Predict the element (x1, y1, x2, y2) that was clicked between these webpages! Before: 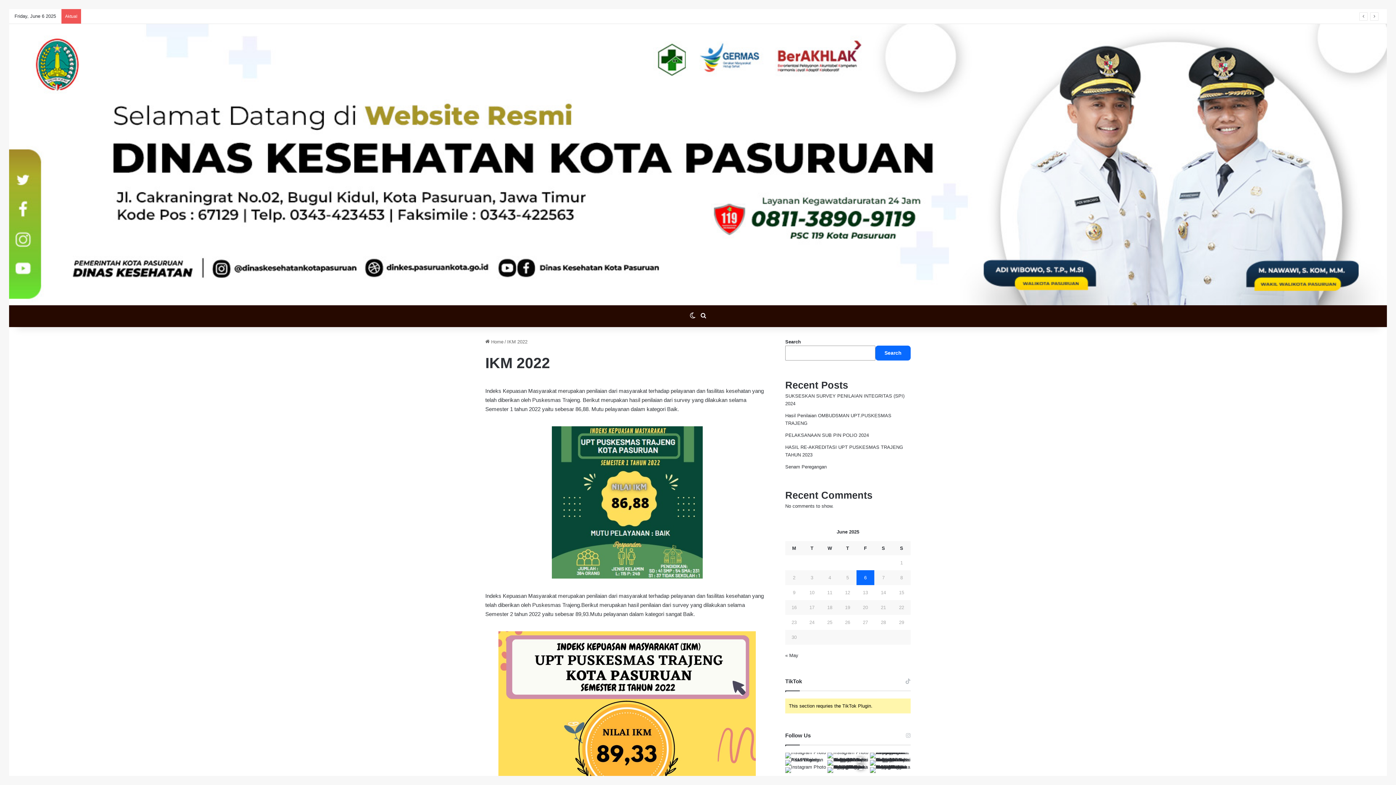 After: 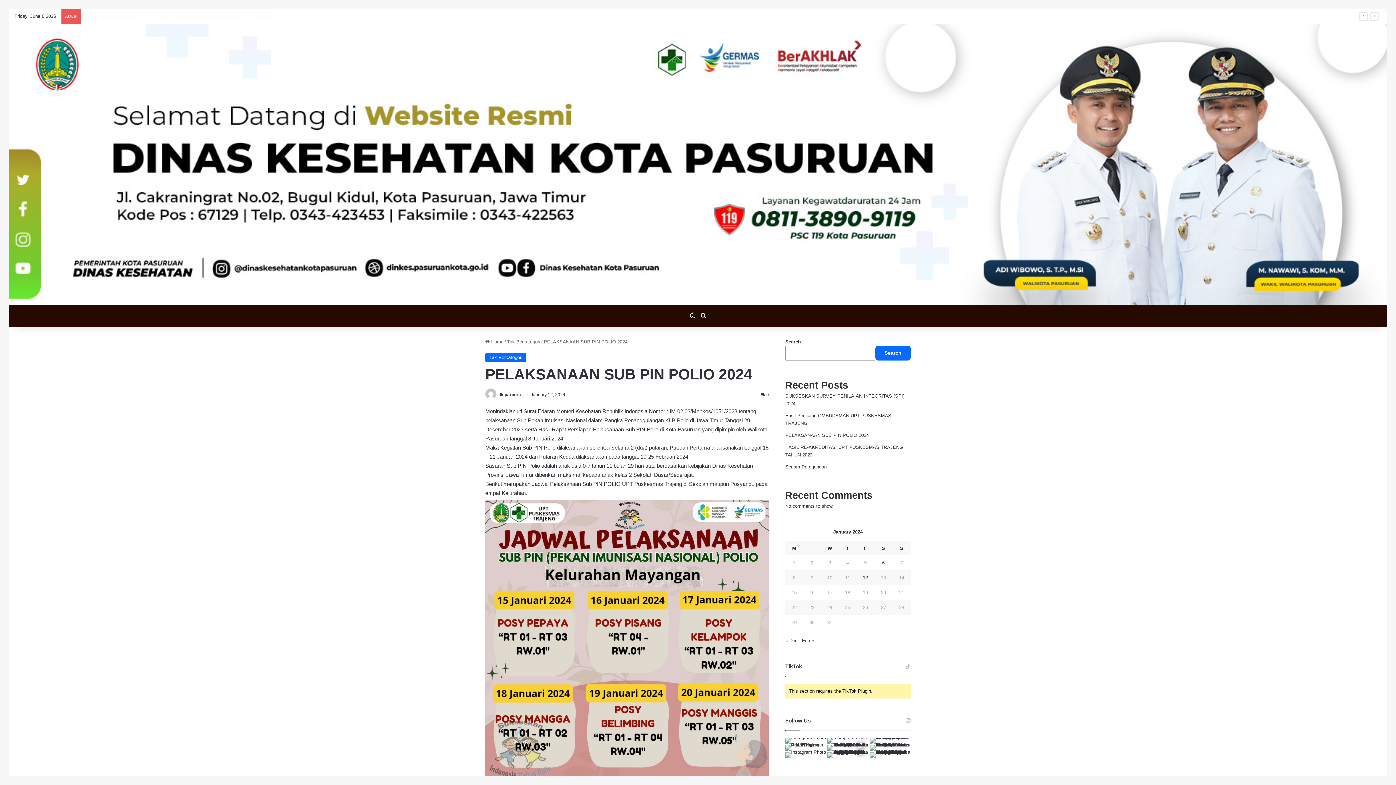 Action: bbox: (785, 432, 869, 438) label: PELAKSANAAN SUB PIN POLIO 2024